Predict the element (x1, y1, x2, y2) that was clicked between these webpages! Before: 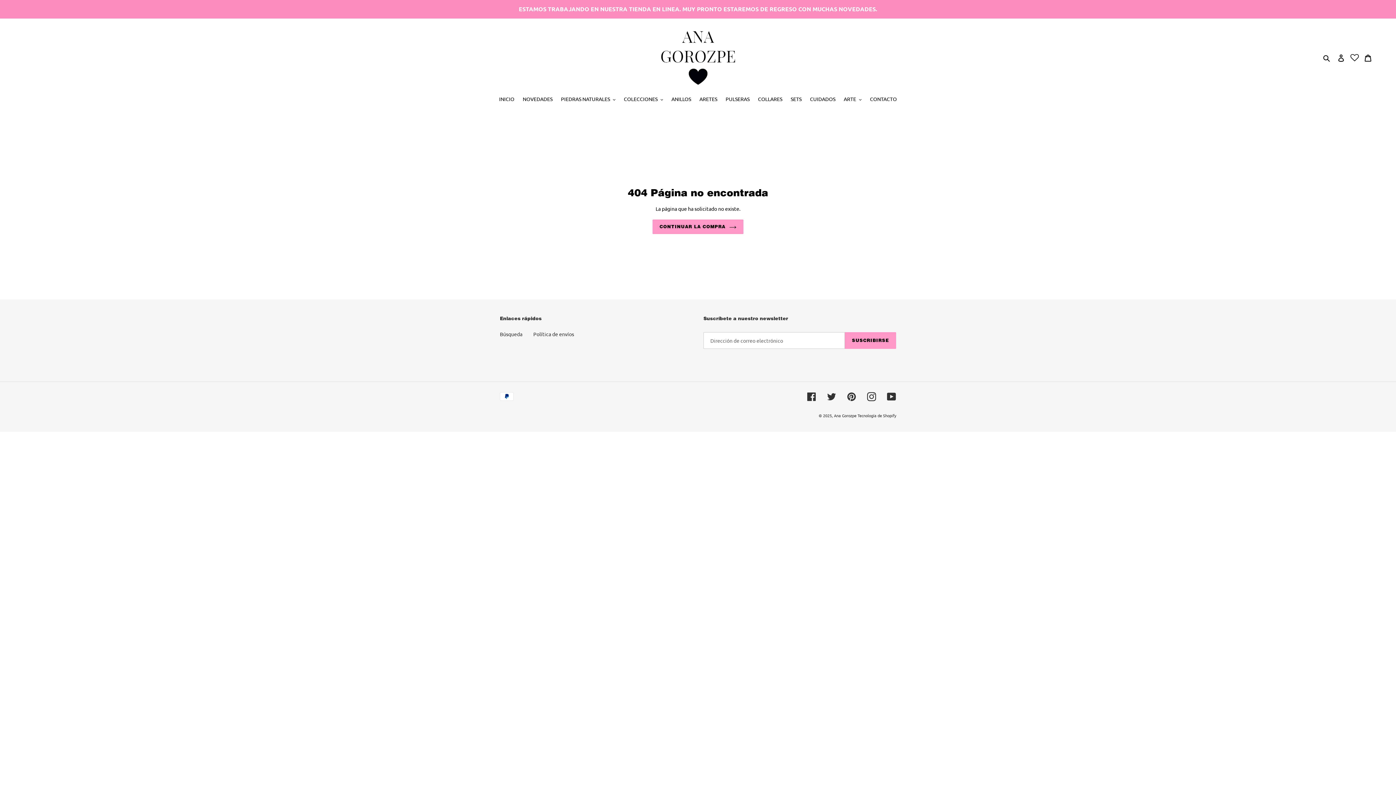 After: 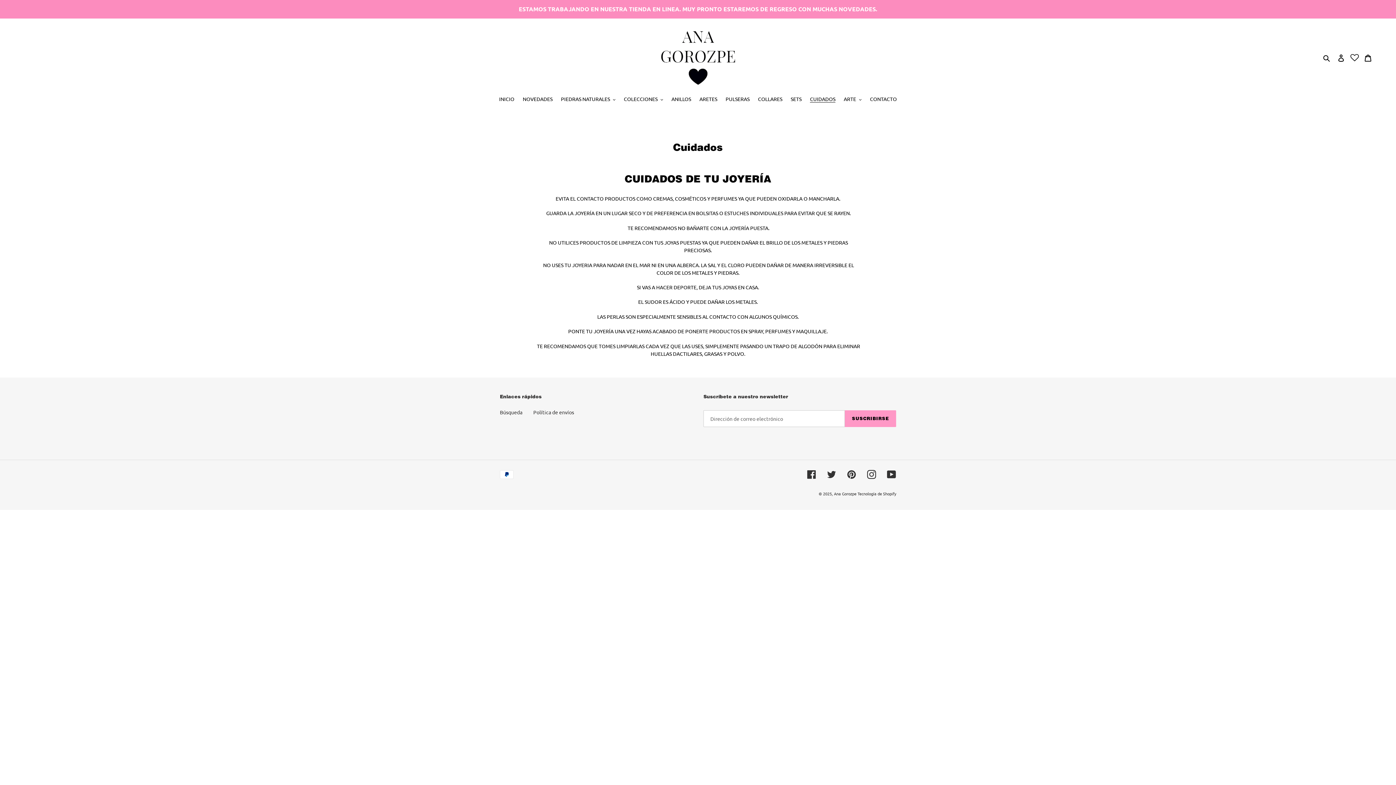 Action: label: CUIDADOS bbox: (806, 95, 839, 104)